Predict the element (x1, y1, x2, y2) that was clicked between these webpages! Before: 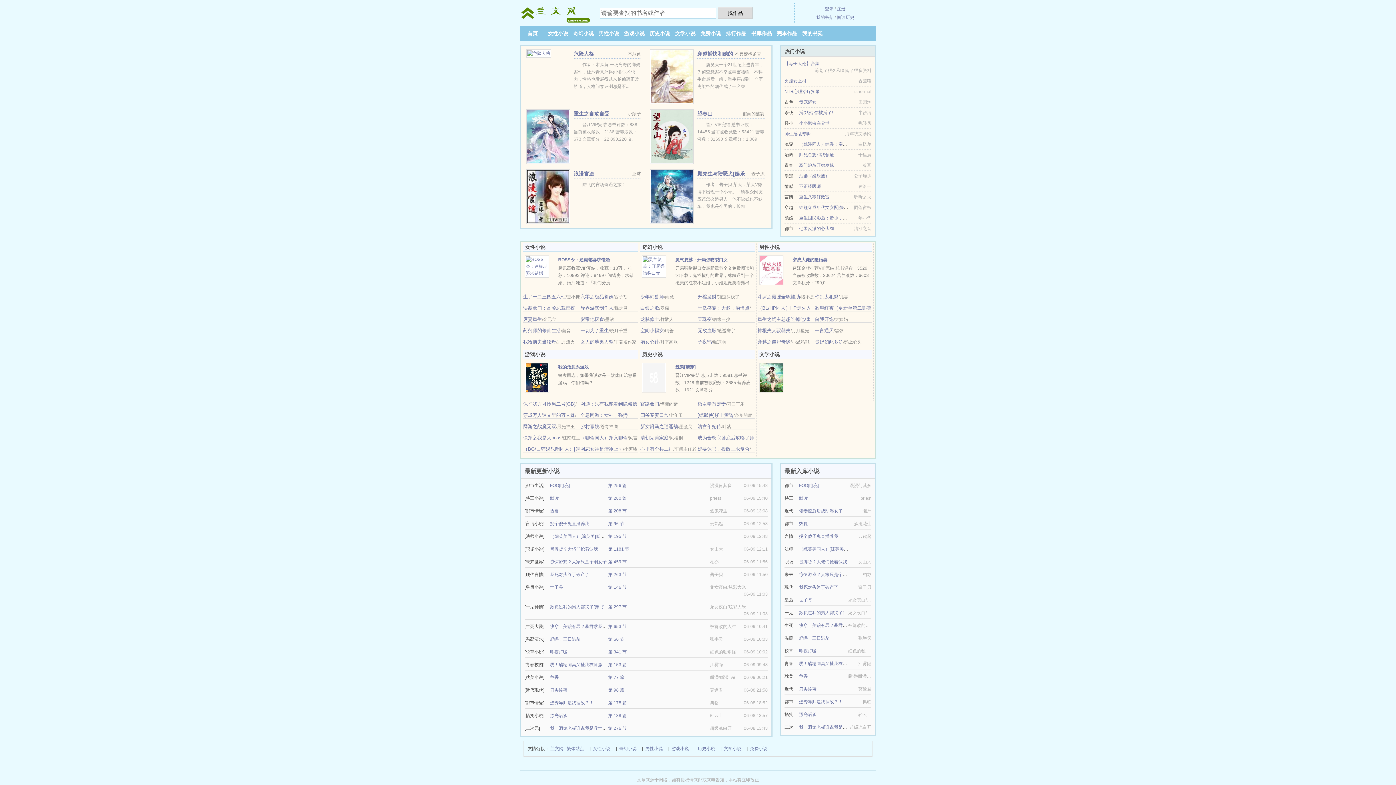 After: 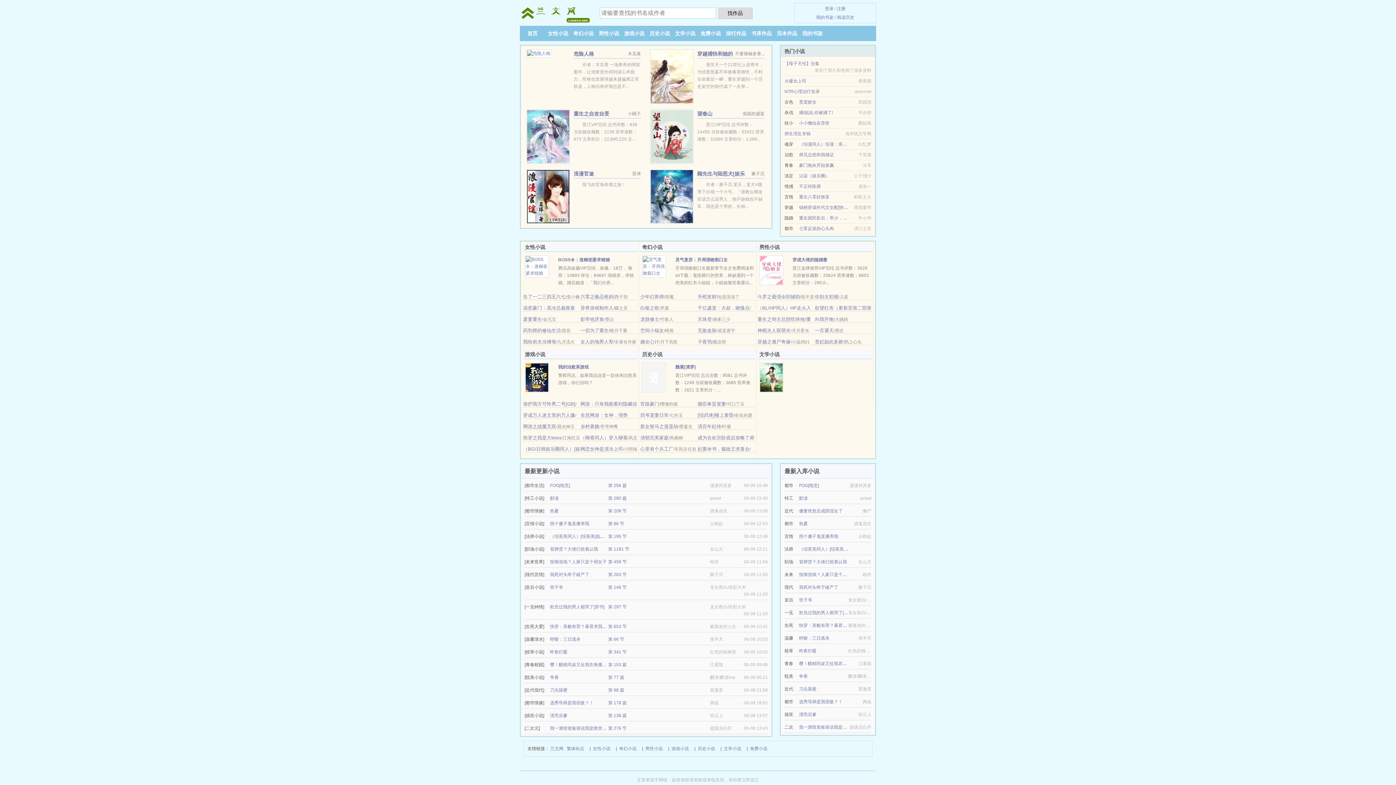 Action: bbox: (573, 170, 594, 176) label: 浪漫官途